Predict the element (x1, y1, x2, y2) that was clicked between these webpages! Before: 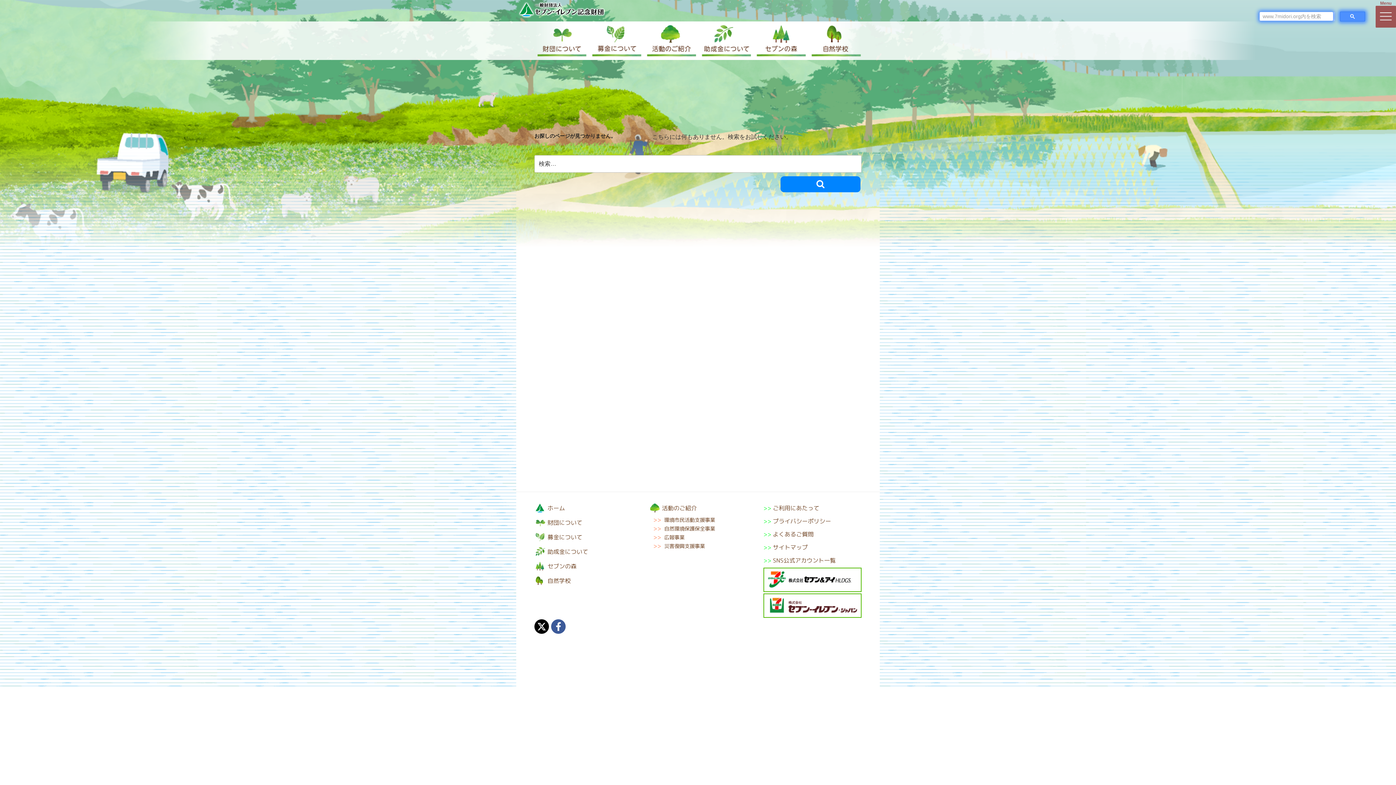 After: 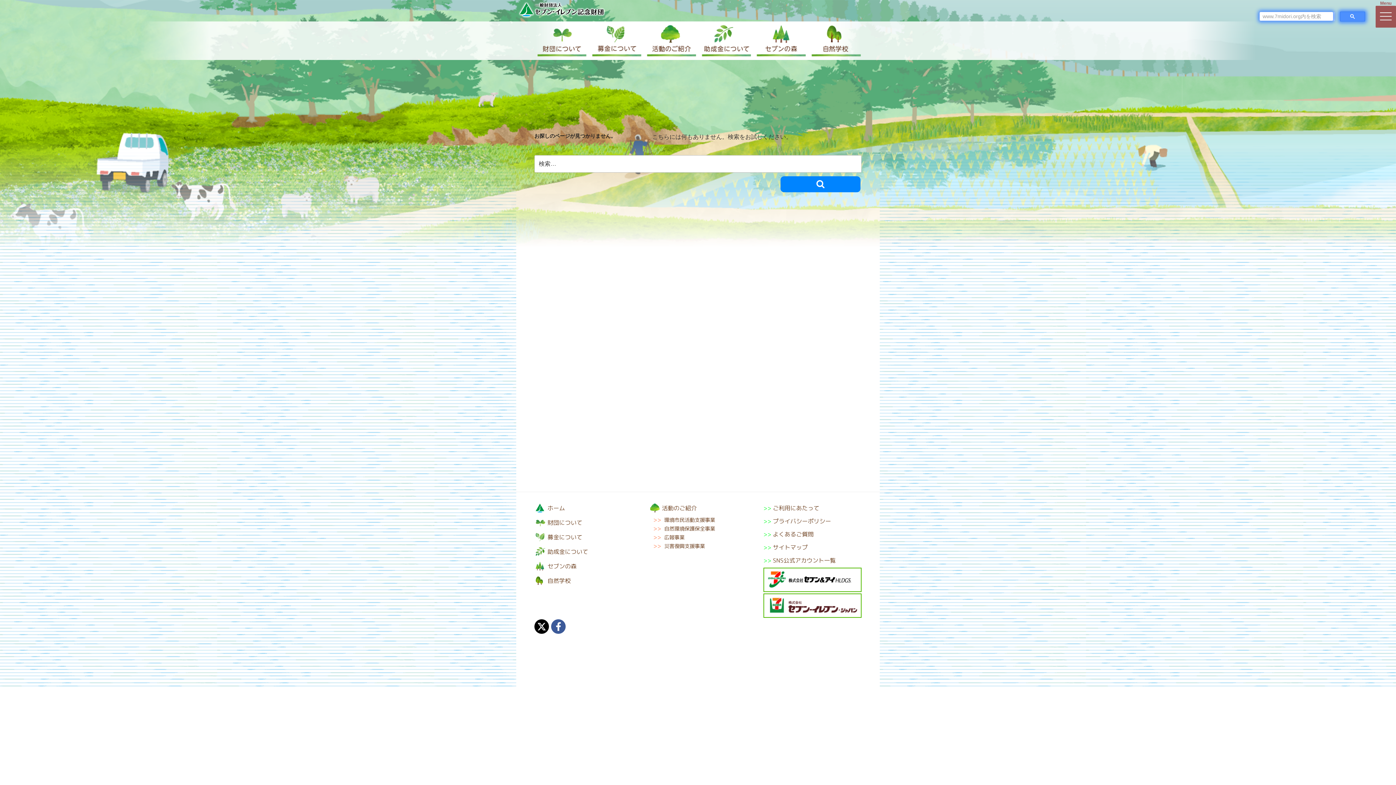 Action: bbox: (768, 607, 857, 615)